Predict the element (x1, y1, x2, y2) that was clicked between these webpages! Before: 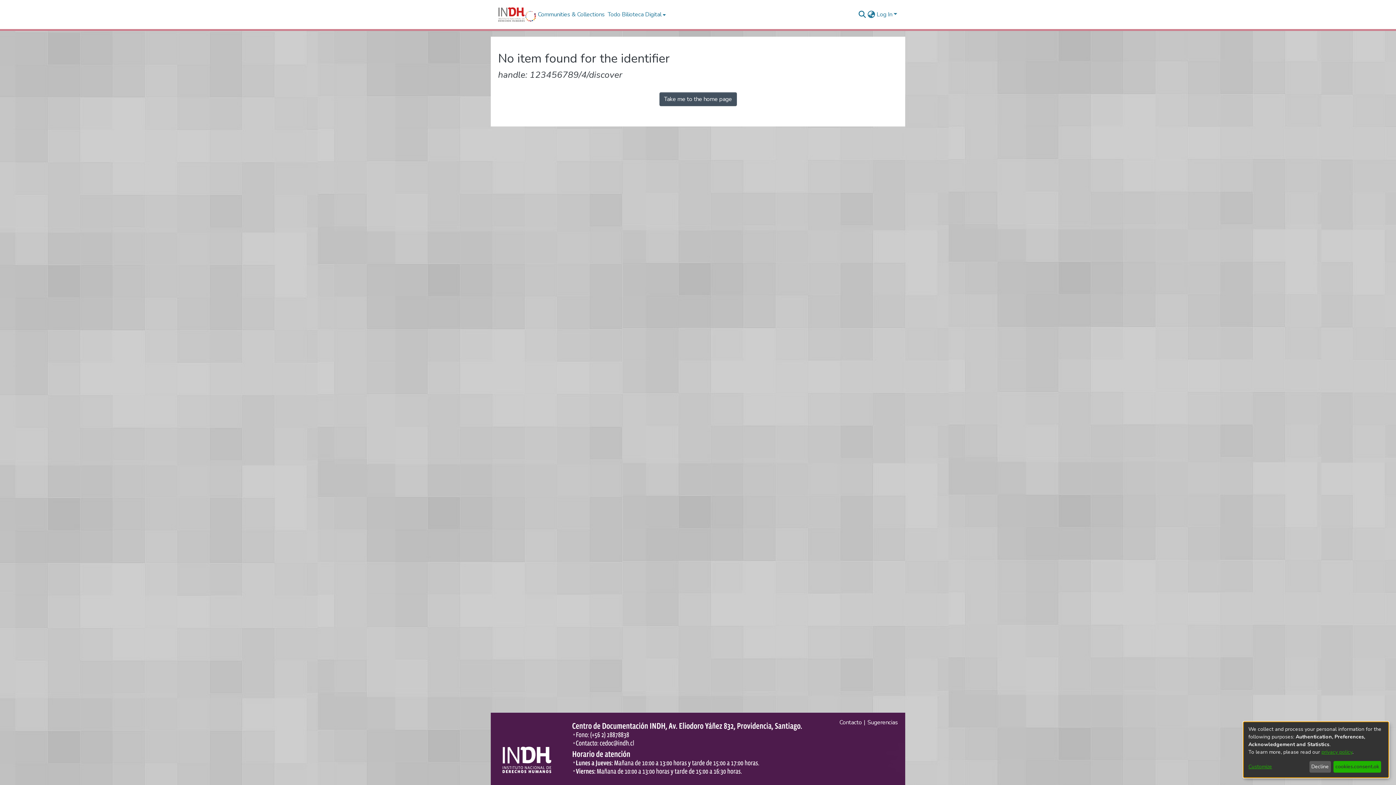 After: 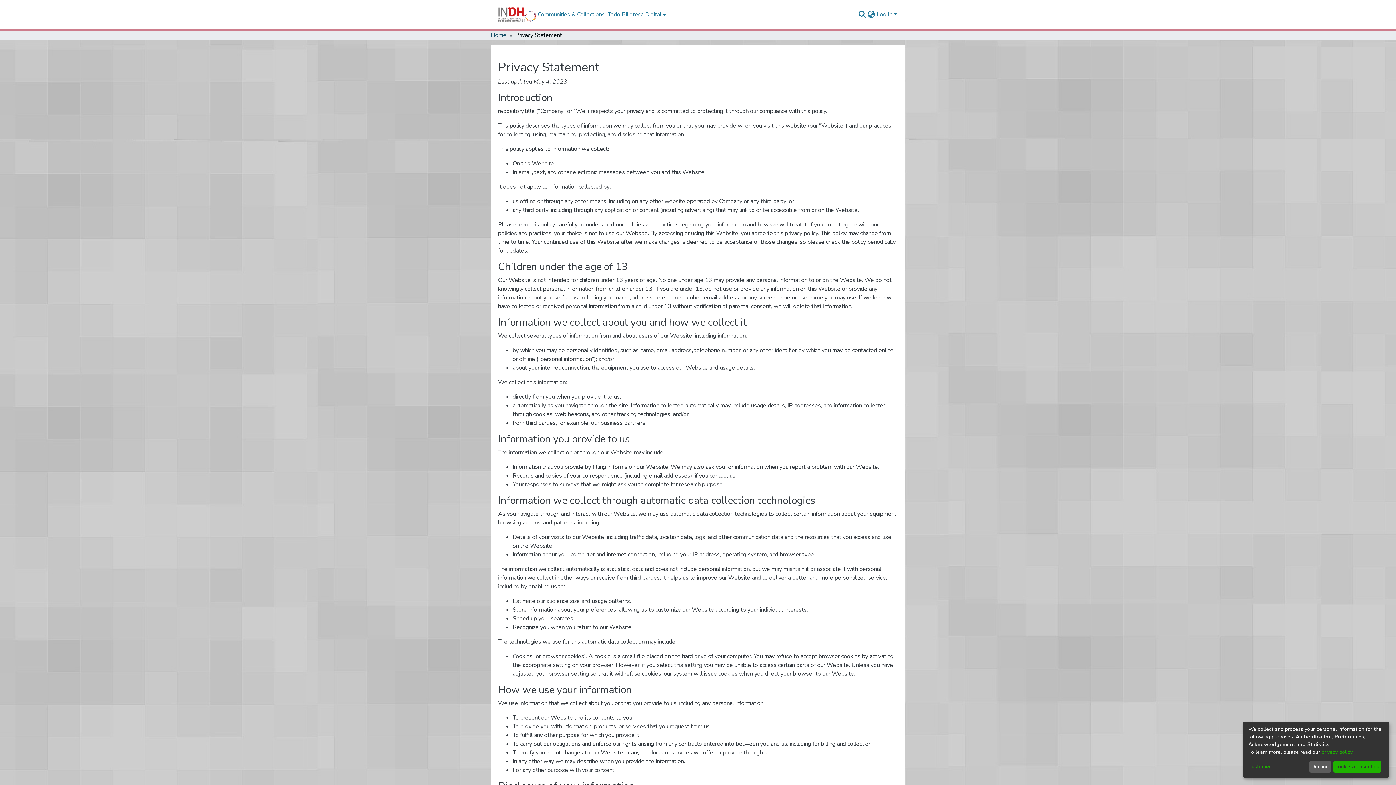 Action: bbox: (1321, 749, 1352, 755) label: privacy policy